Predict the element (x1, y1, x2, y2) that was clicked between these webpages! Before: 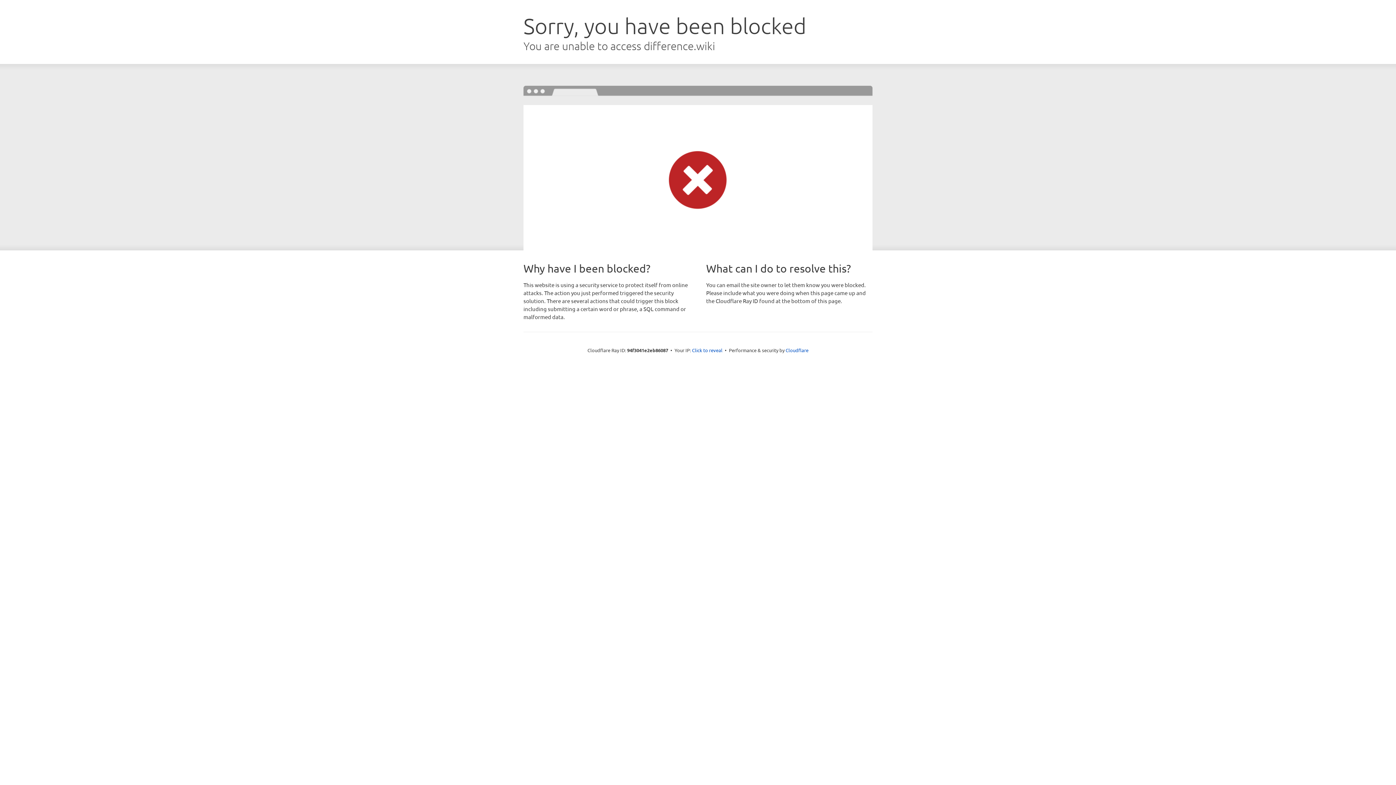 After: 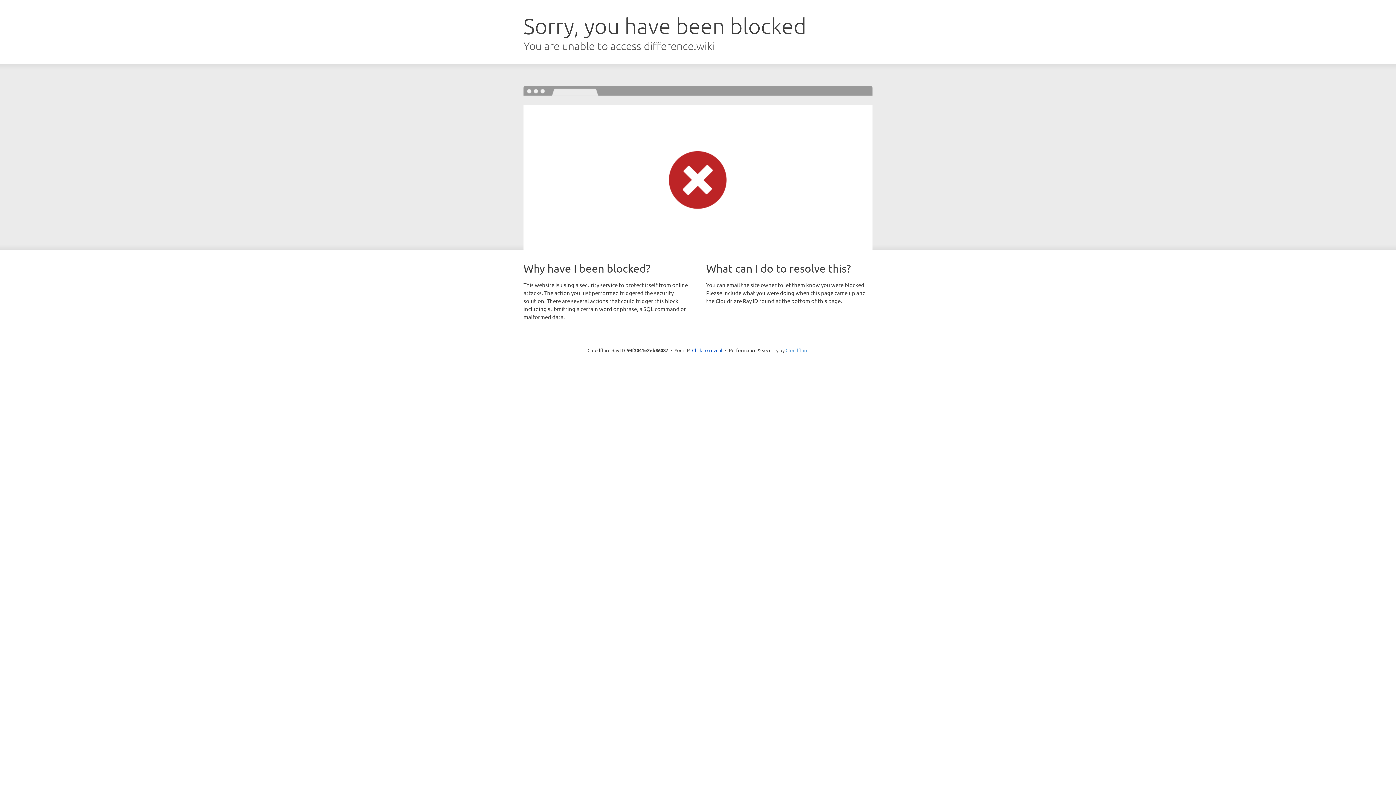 Action: bbox: (785, 347, 808, 353) label: Cloudflare